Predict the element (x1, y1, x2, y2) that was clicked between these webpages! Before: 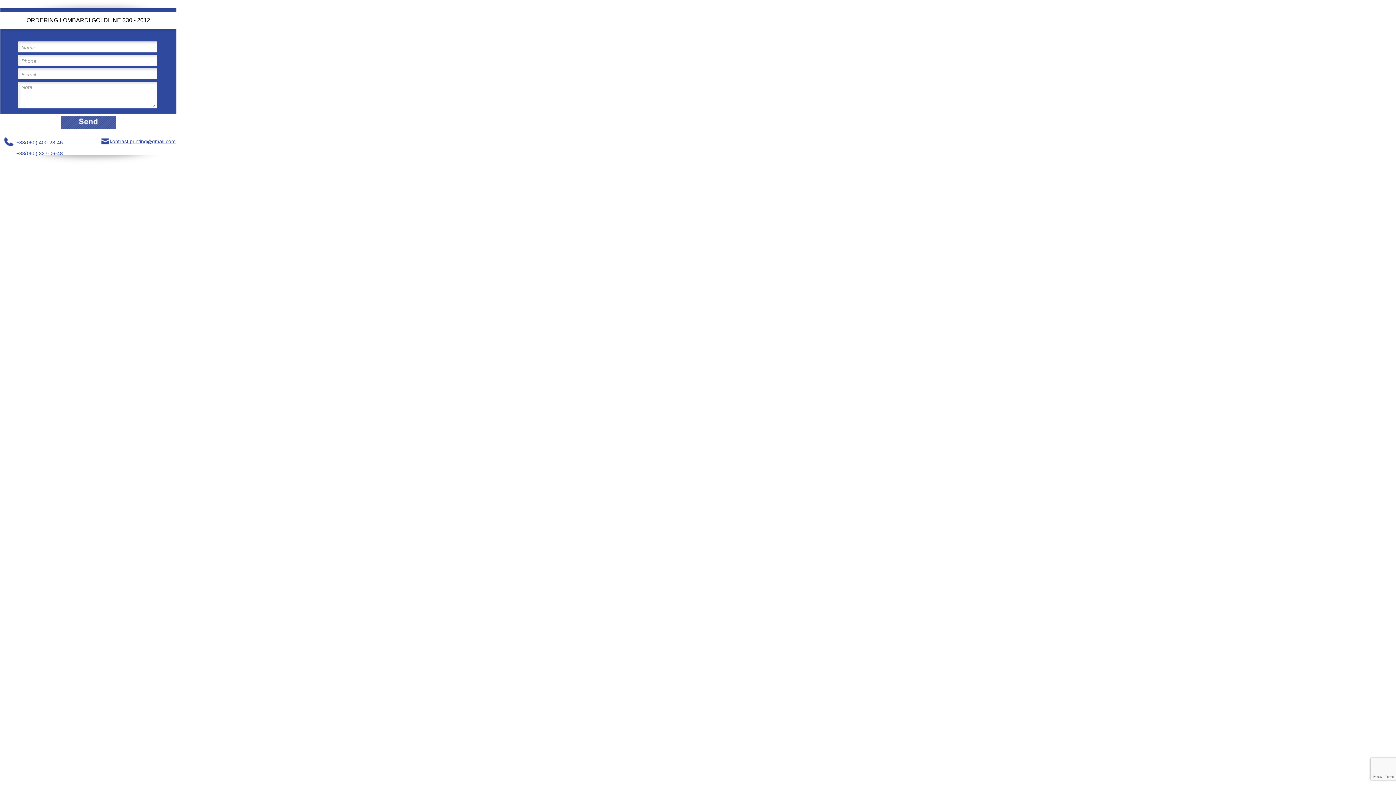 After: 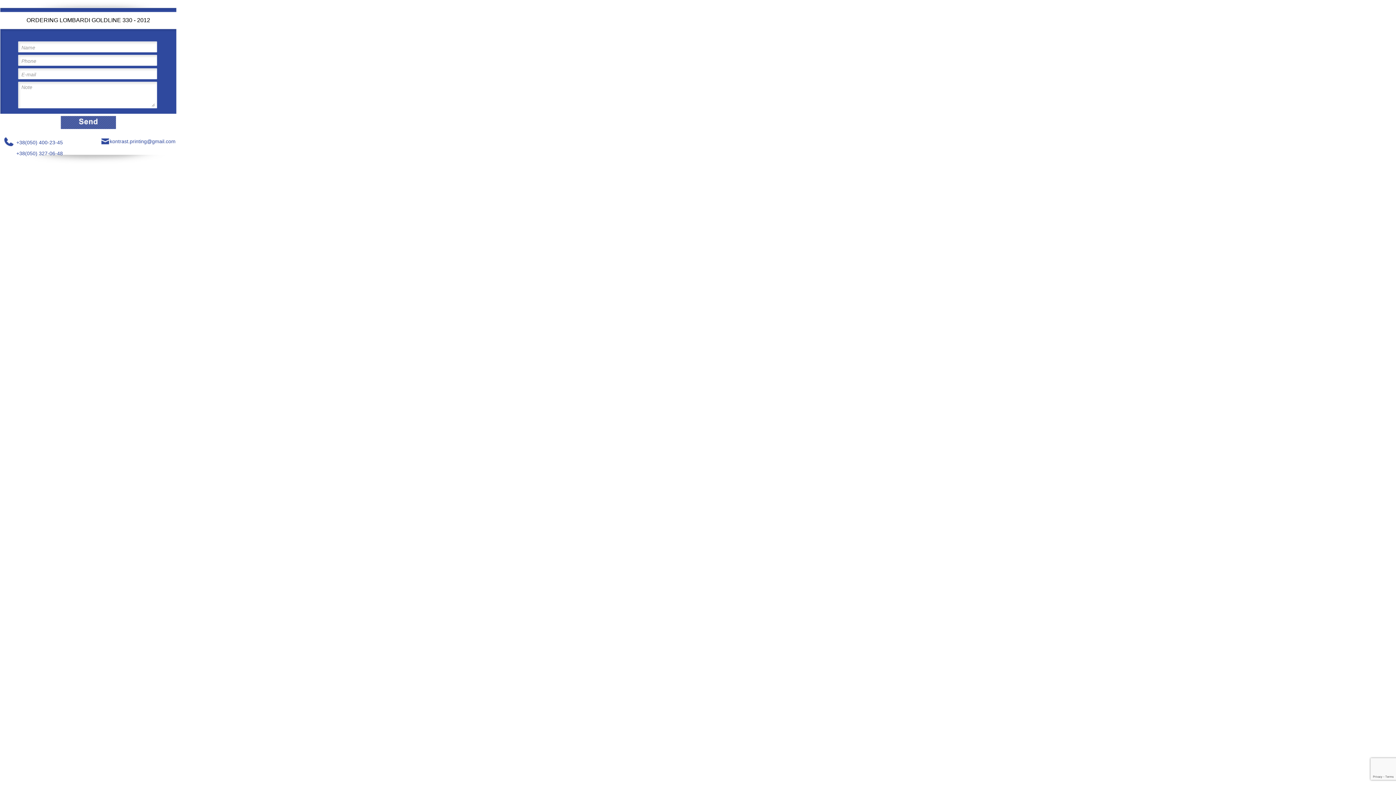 Action: label: kontrast.printing@gmail.com bbox: (109, 138, 175, 144)